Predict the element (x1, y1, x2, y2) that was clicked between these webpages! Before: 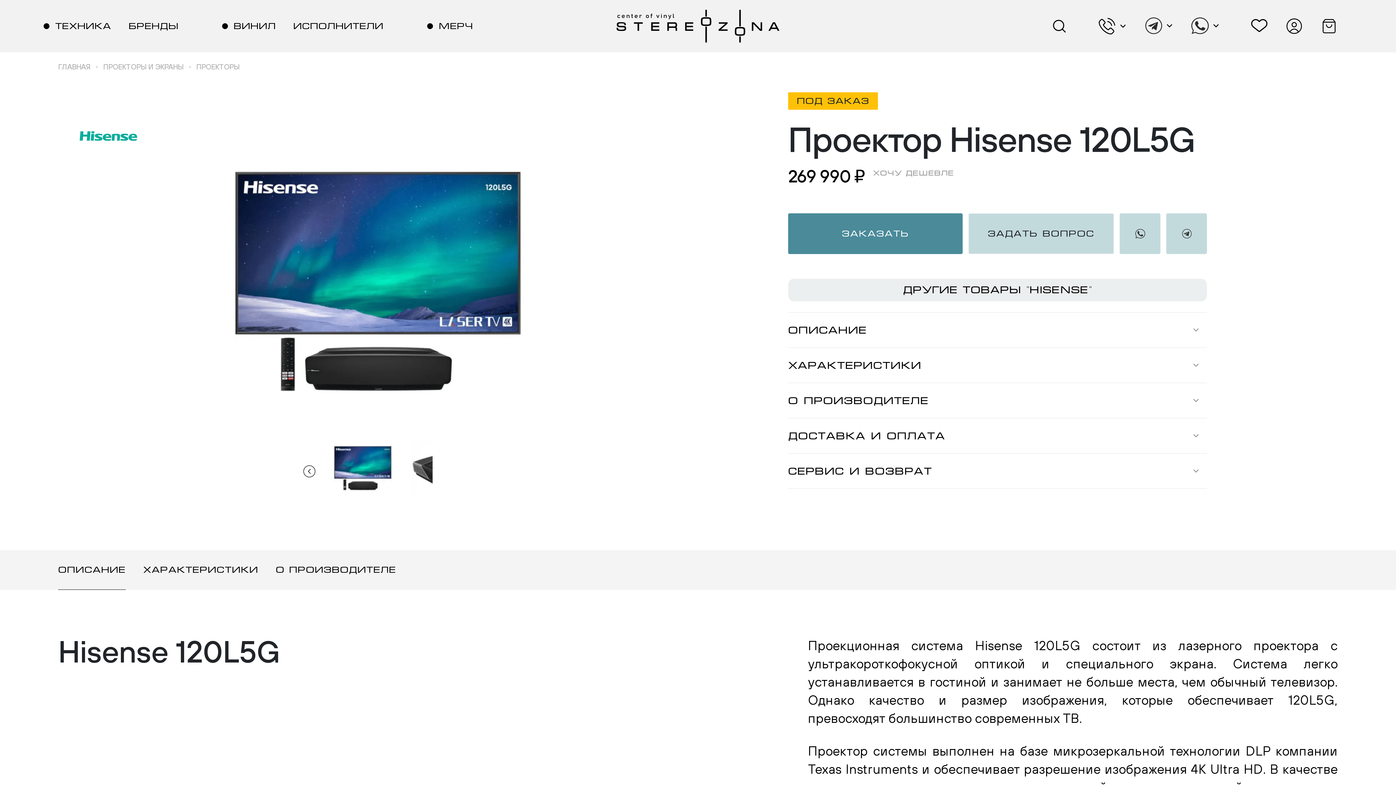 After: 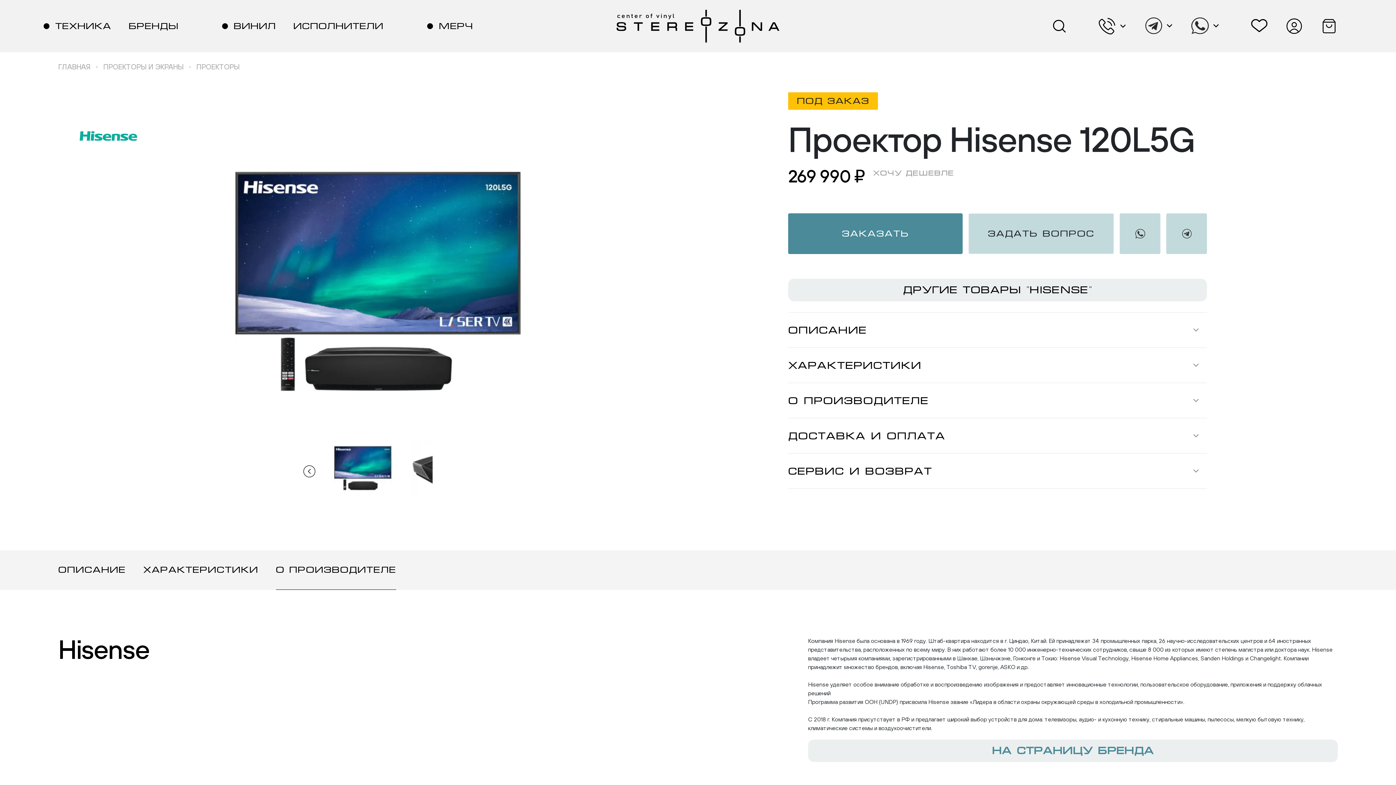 Action: bbox: (275, 550, 396, 590) label: О ПРОИЗВОДИТЕЛЕ